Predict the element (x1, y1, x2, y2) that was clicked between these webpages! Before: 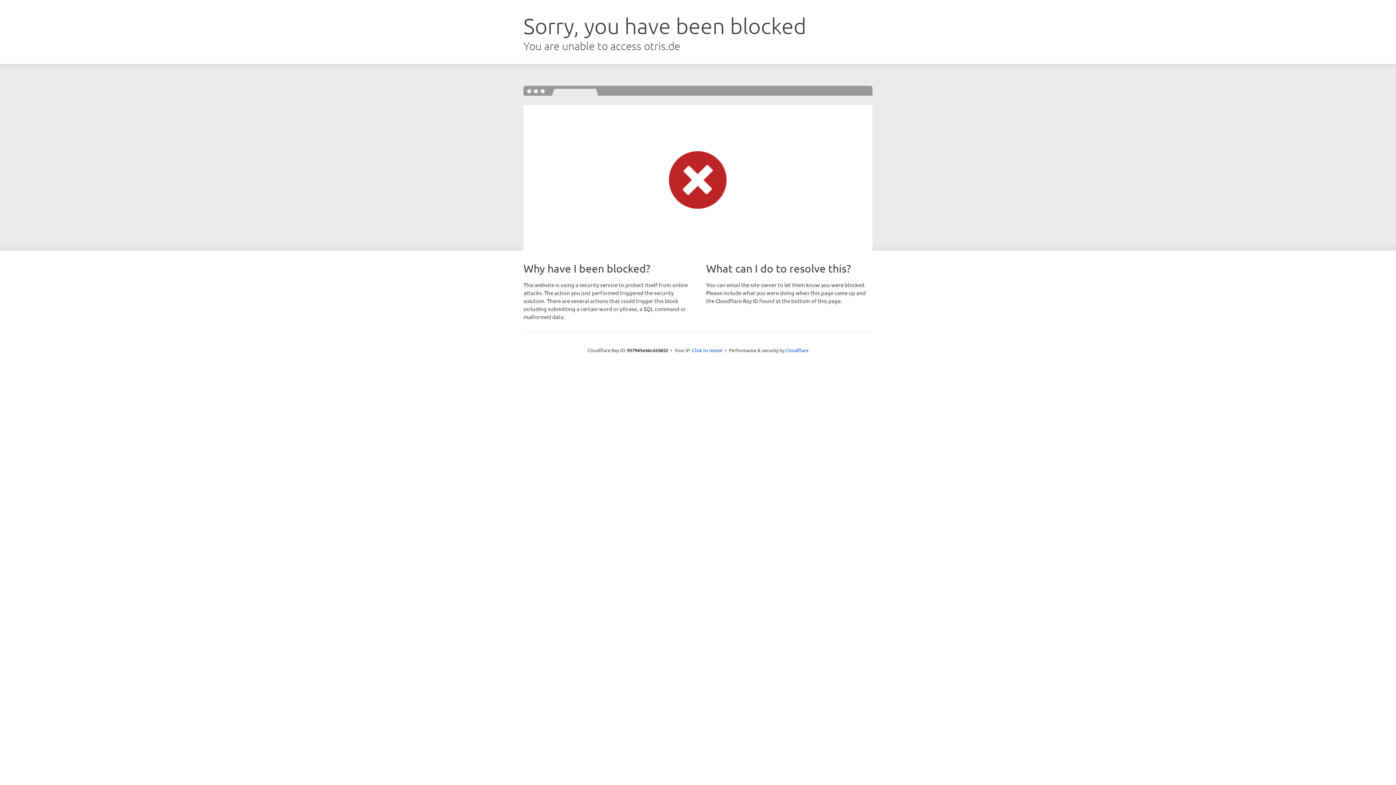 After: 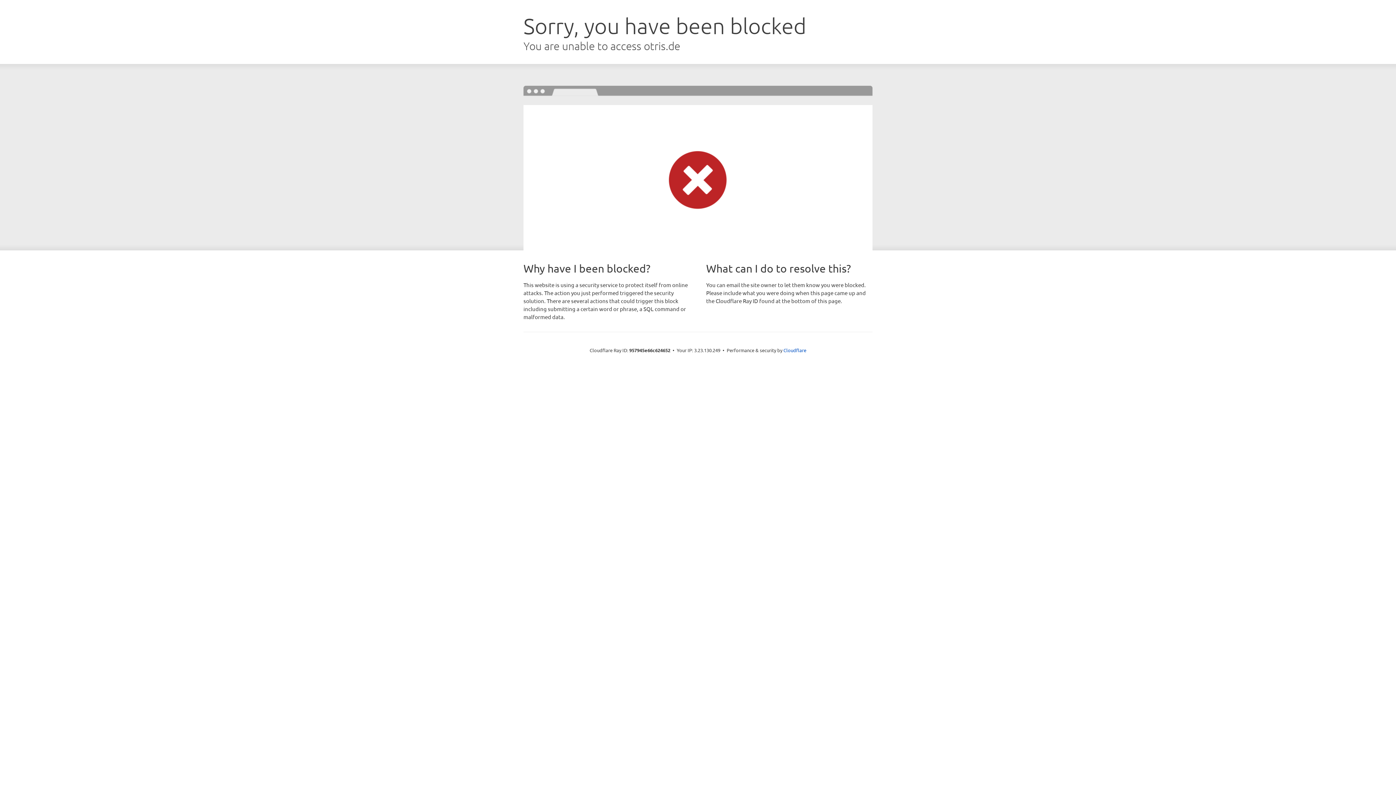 Action: label: Click to reveal bbox: (692, 346, 722, 353)